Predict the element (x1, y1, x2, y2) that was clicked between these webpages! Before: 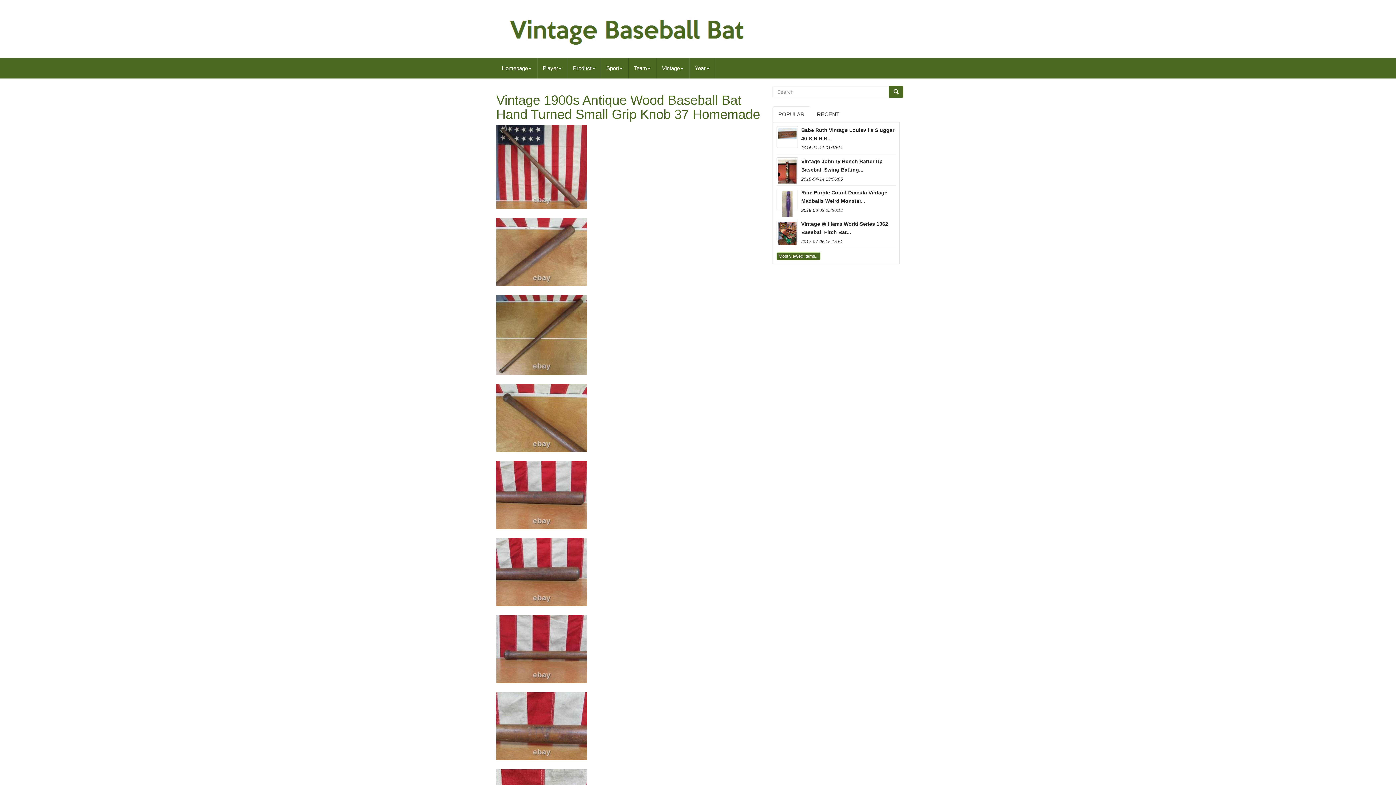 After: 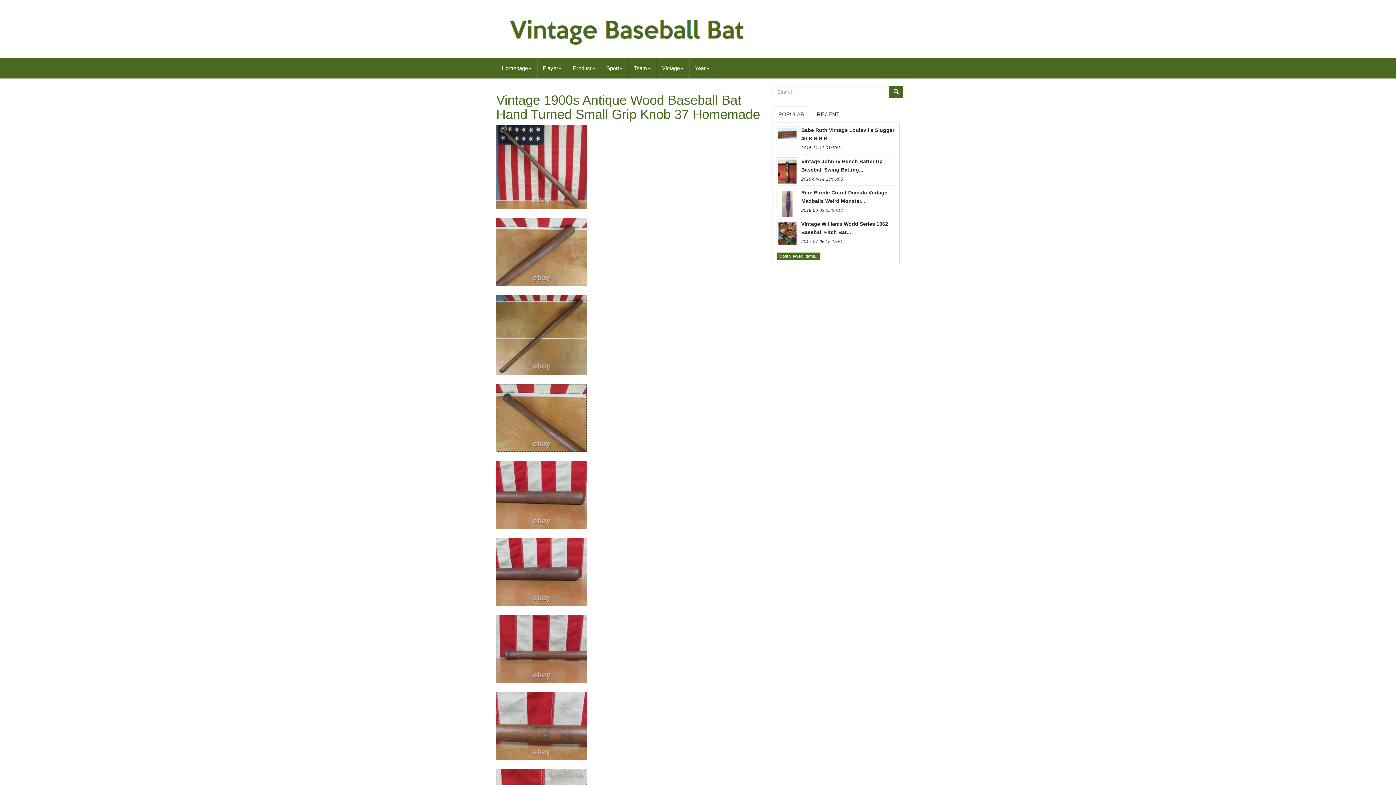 Action: bbox: (496, 414, 587, 420)